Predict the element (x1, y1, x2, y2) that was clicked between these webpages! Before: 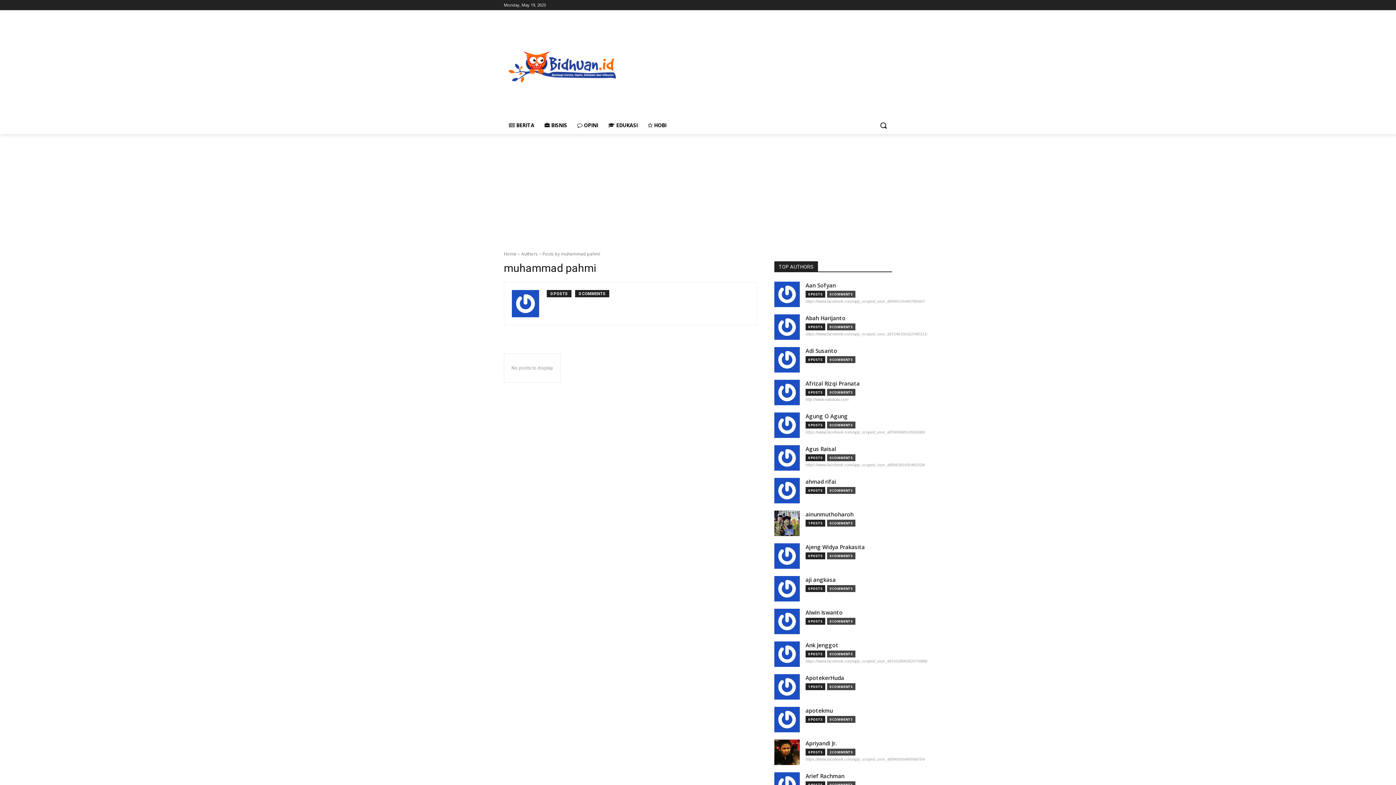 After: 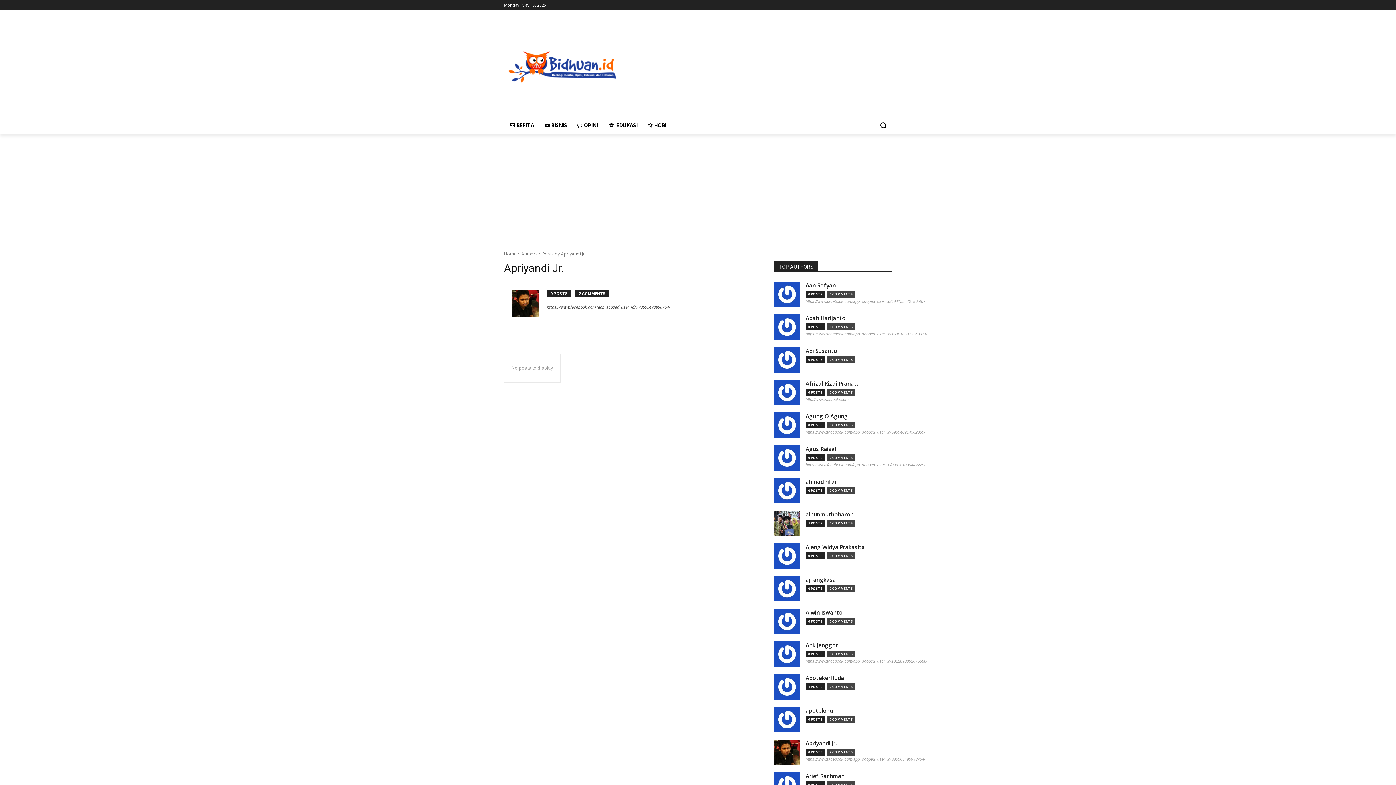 Action: bbox: (805, 740, 837, 748) label: Apriyandi Jr.